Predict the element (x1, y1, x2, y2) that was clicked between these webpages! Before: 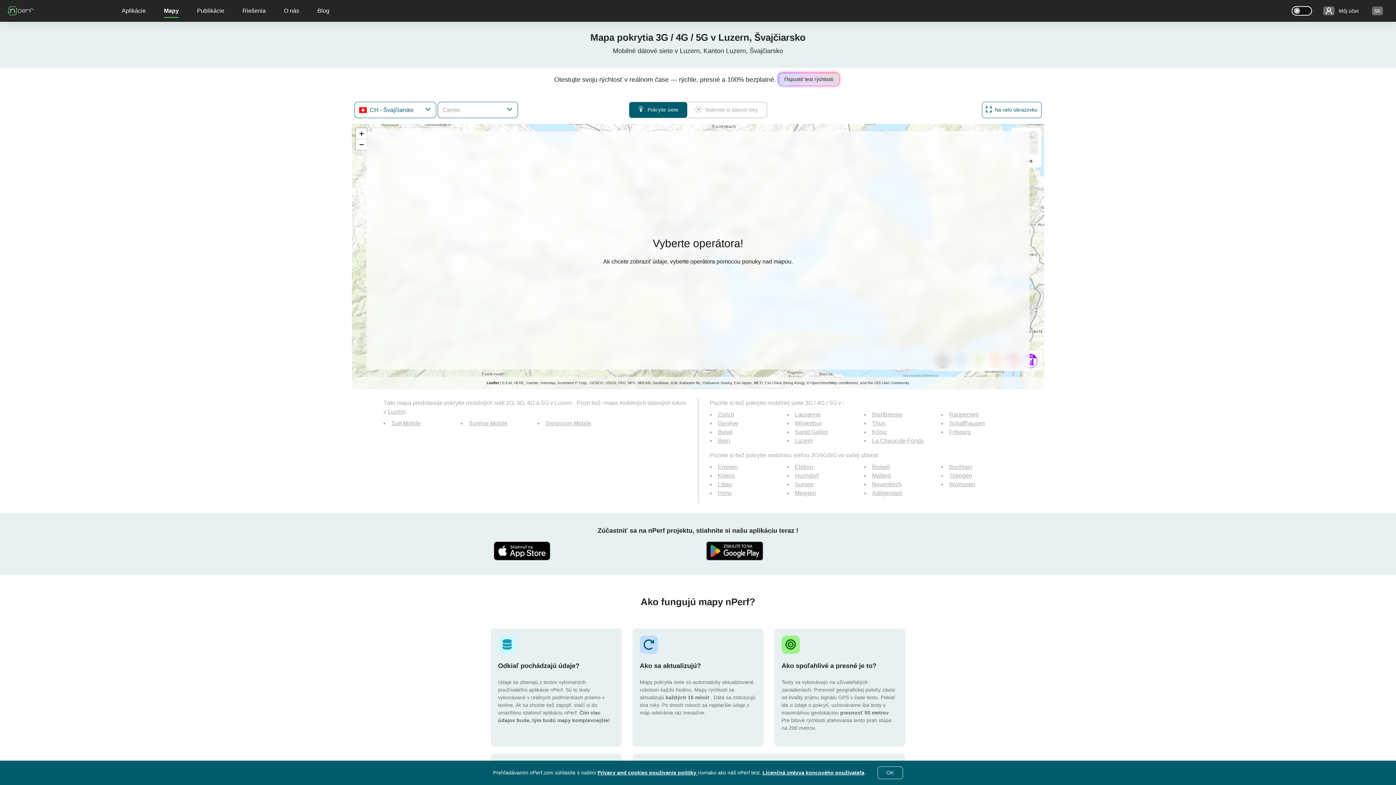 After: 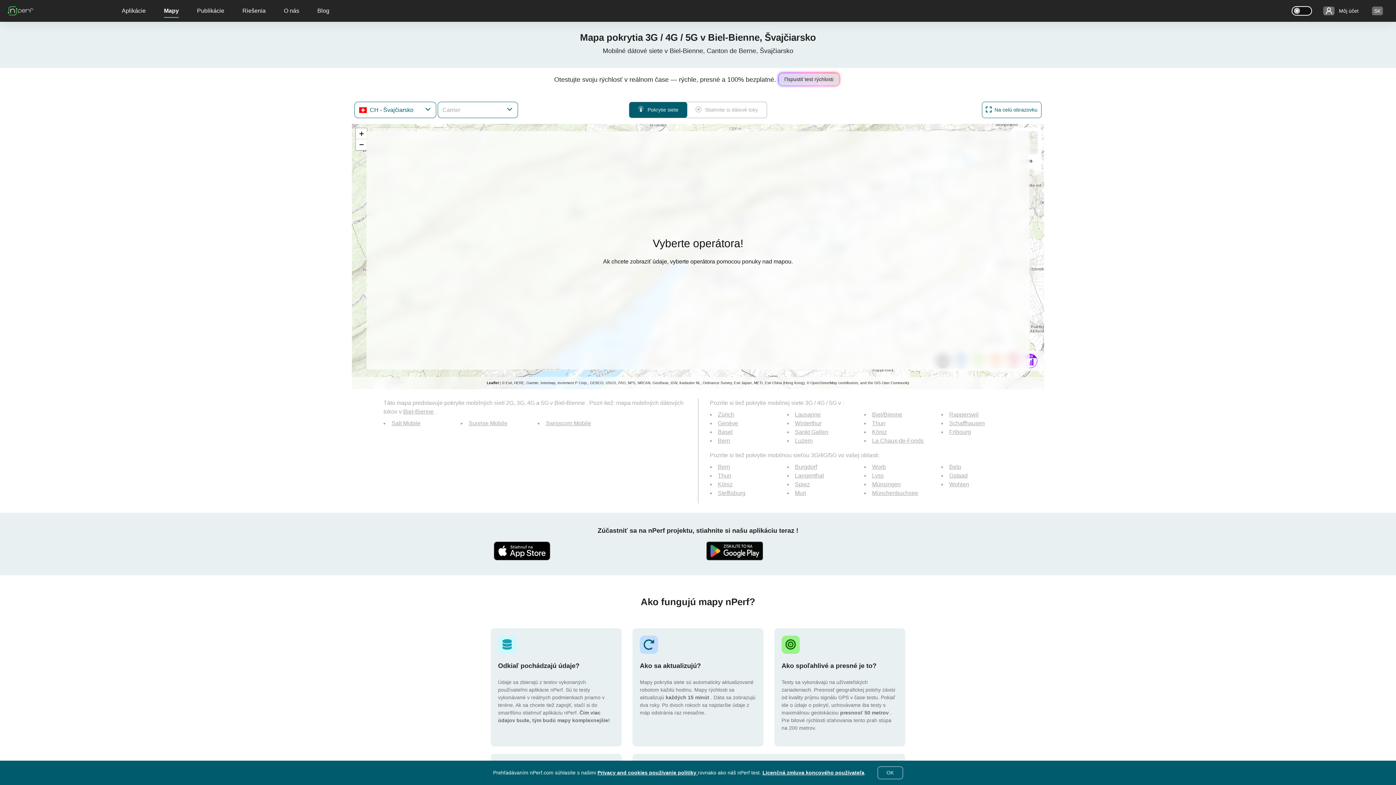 Action: label: Biel/Bienne bbox: (872, 411, 902, 417)